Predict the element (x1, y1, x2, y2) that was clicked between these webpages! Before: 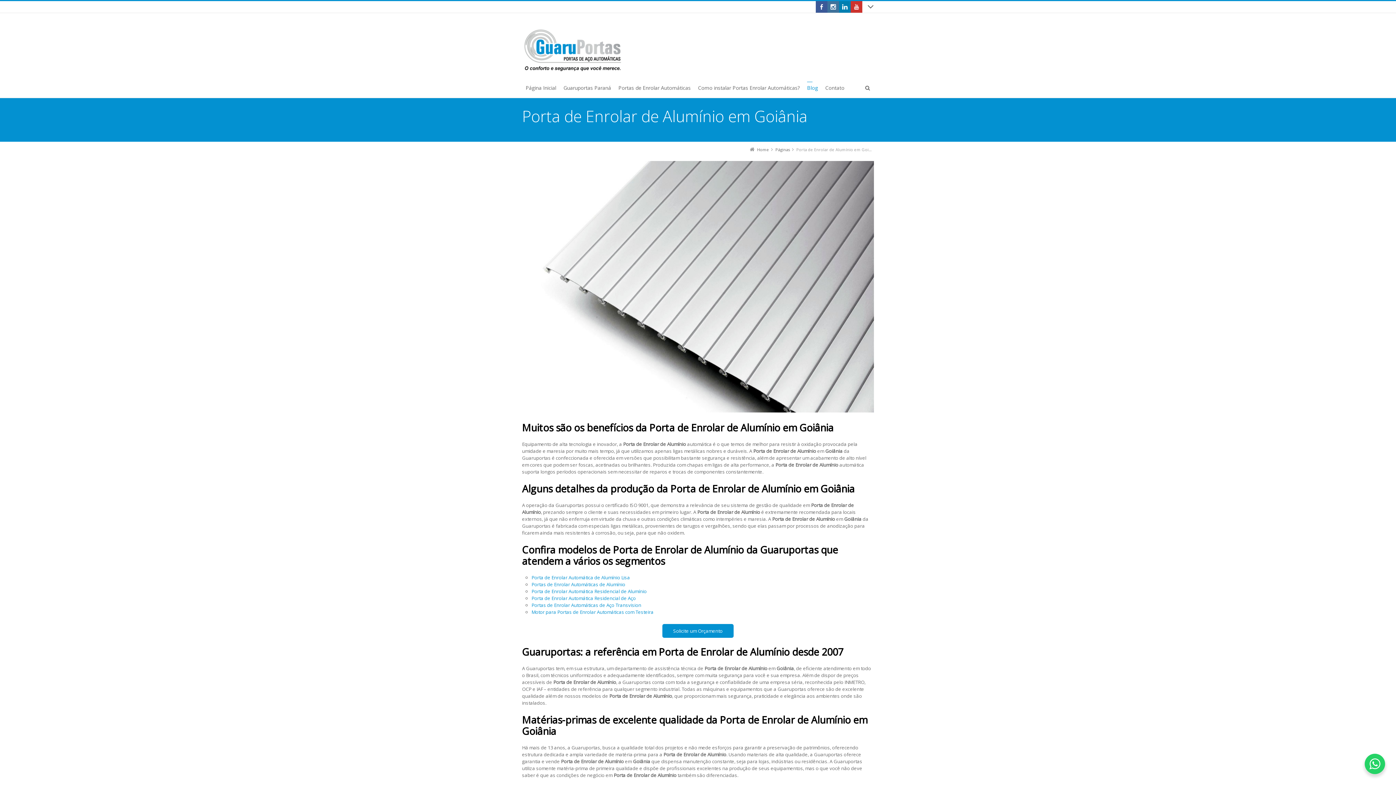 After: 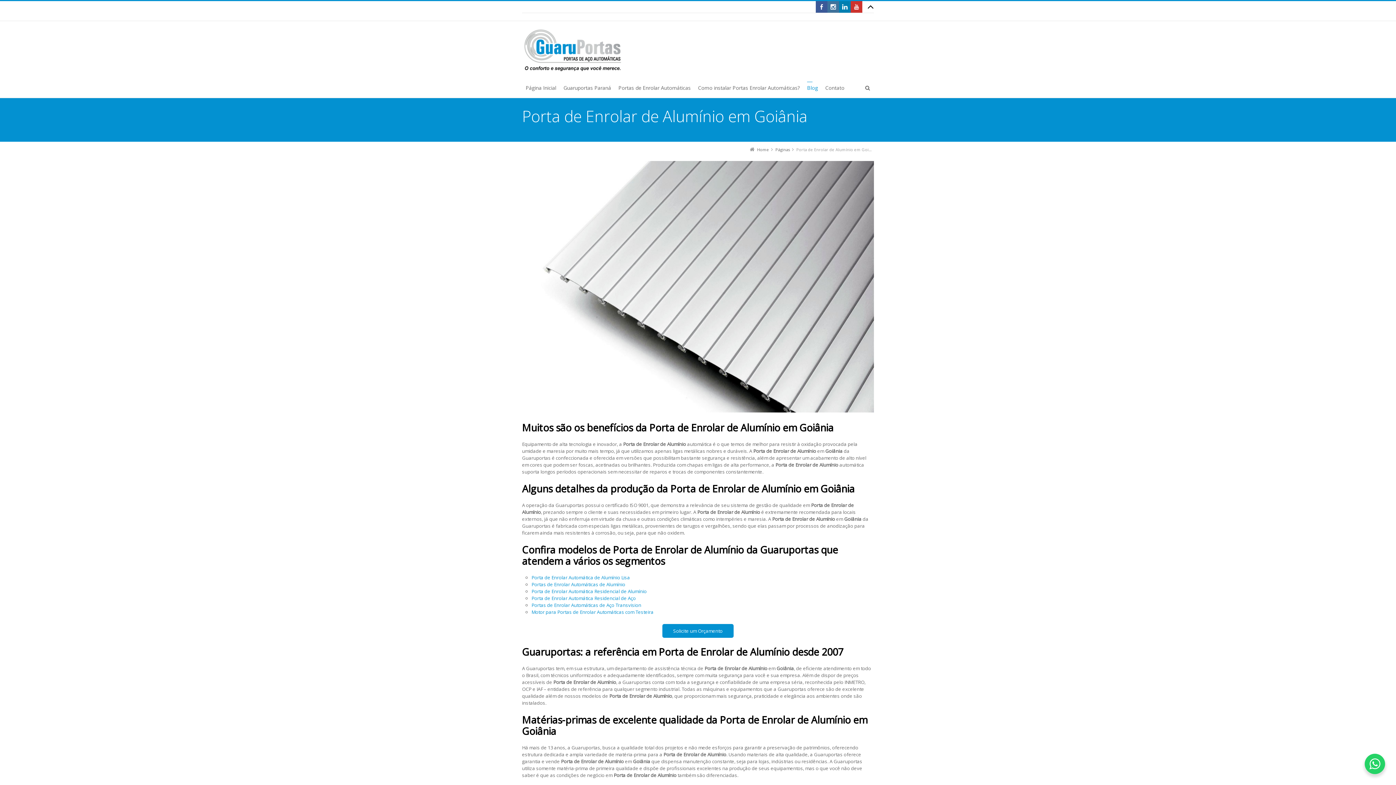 Action: bbox: (862, 1, 874, 12)